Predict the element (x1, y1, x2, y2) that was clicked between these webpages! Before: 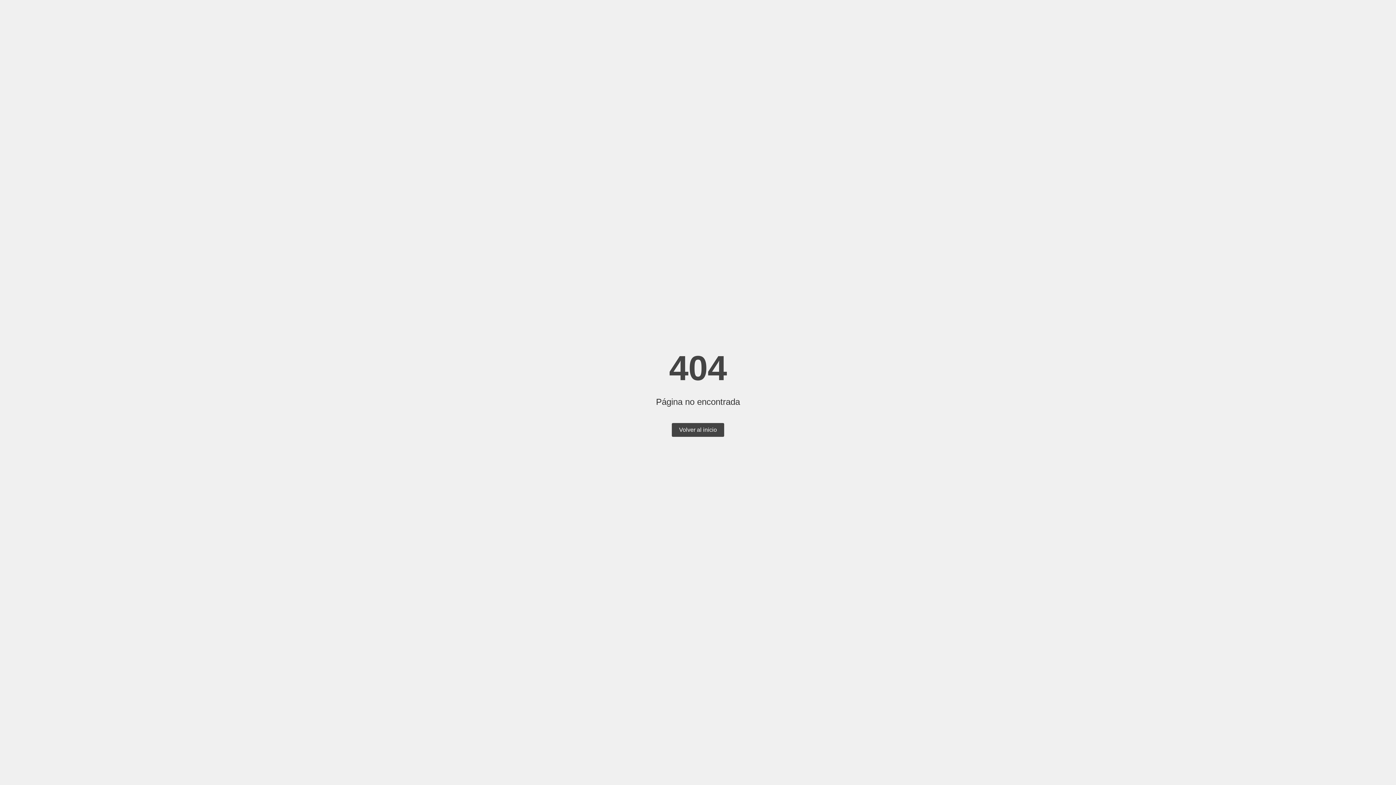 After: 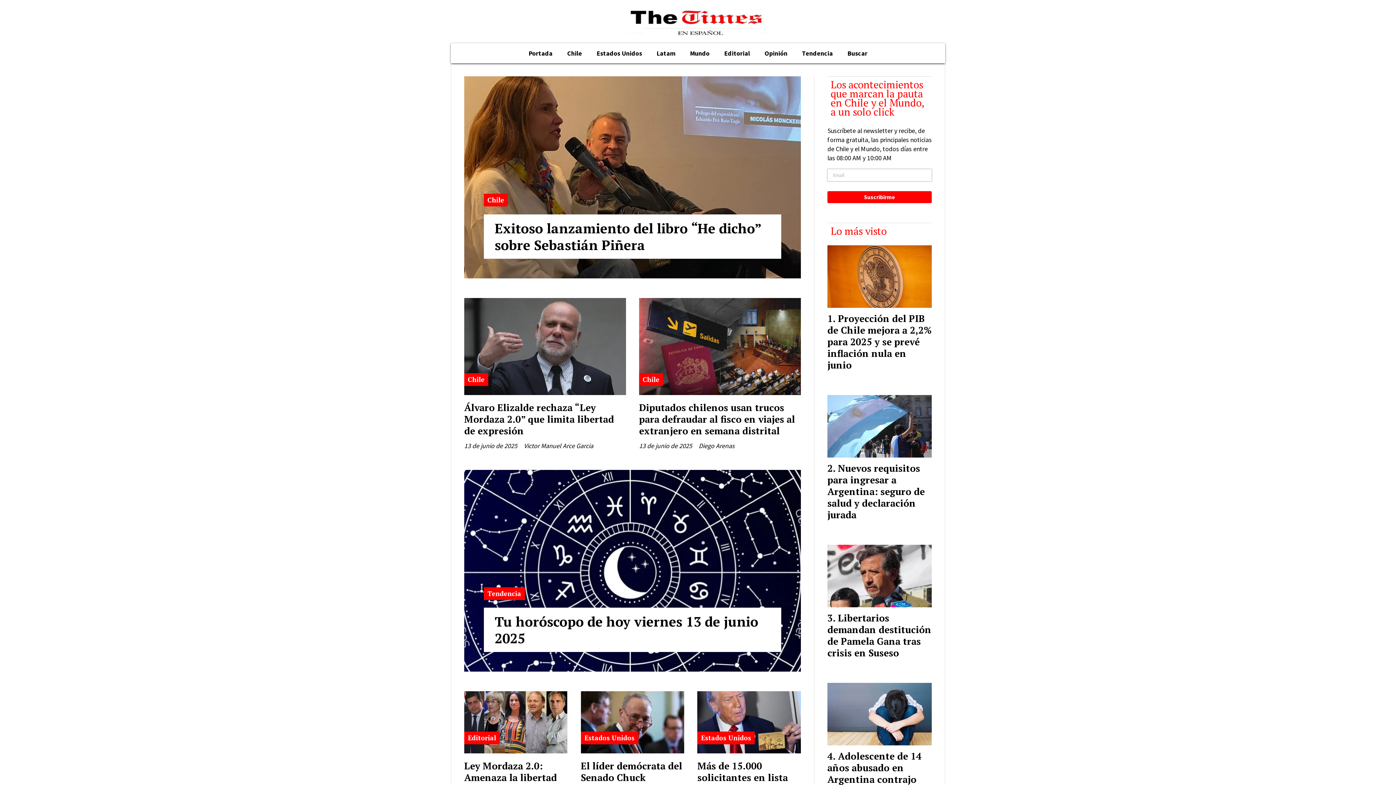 Action: label: Volver al inicio bbox: (672, 423, 724, 437)